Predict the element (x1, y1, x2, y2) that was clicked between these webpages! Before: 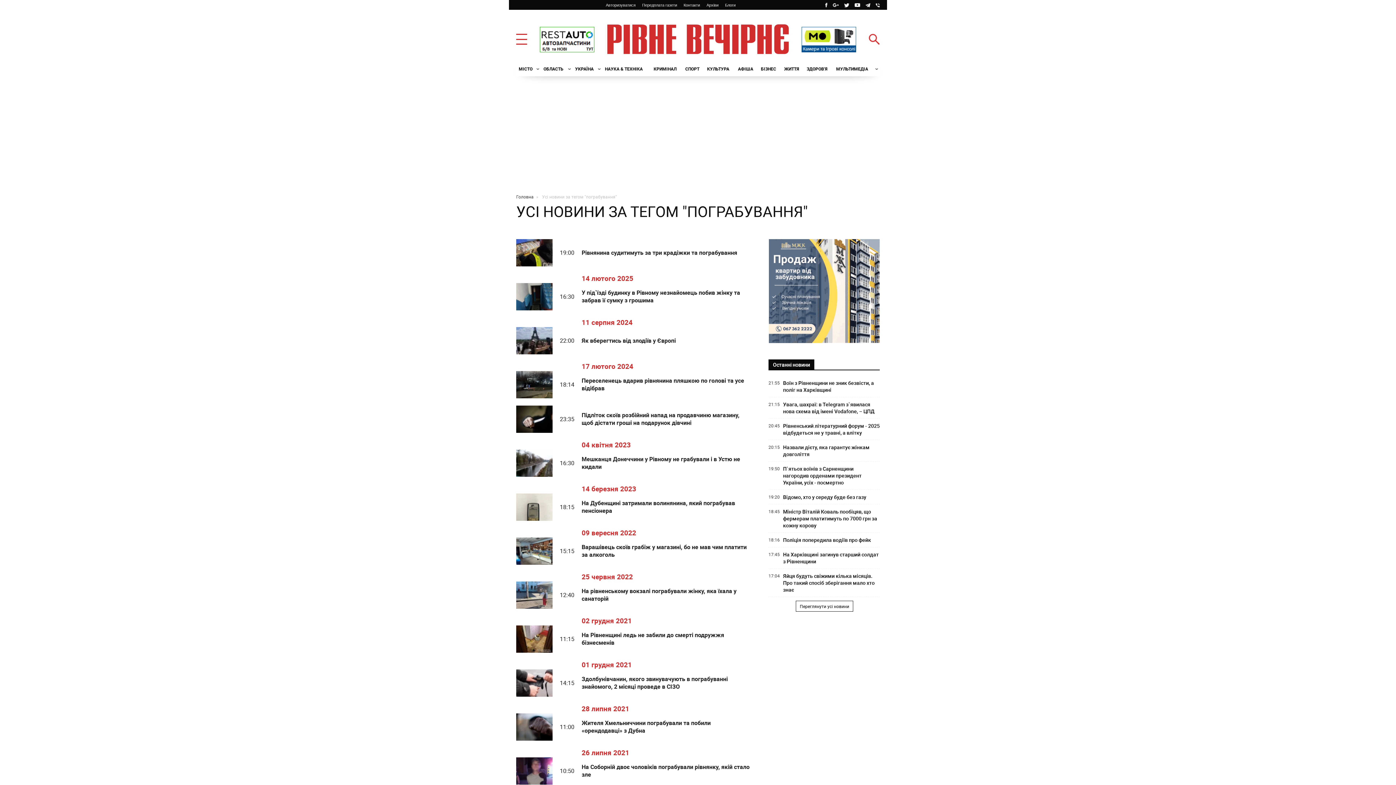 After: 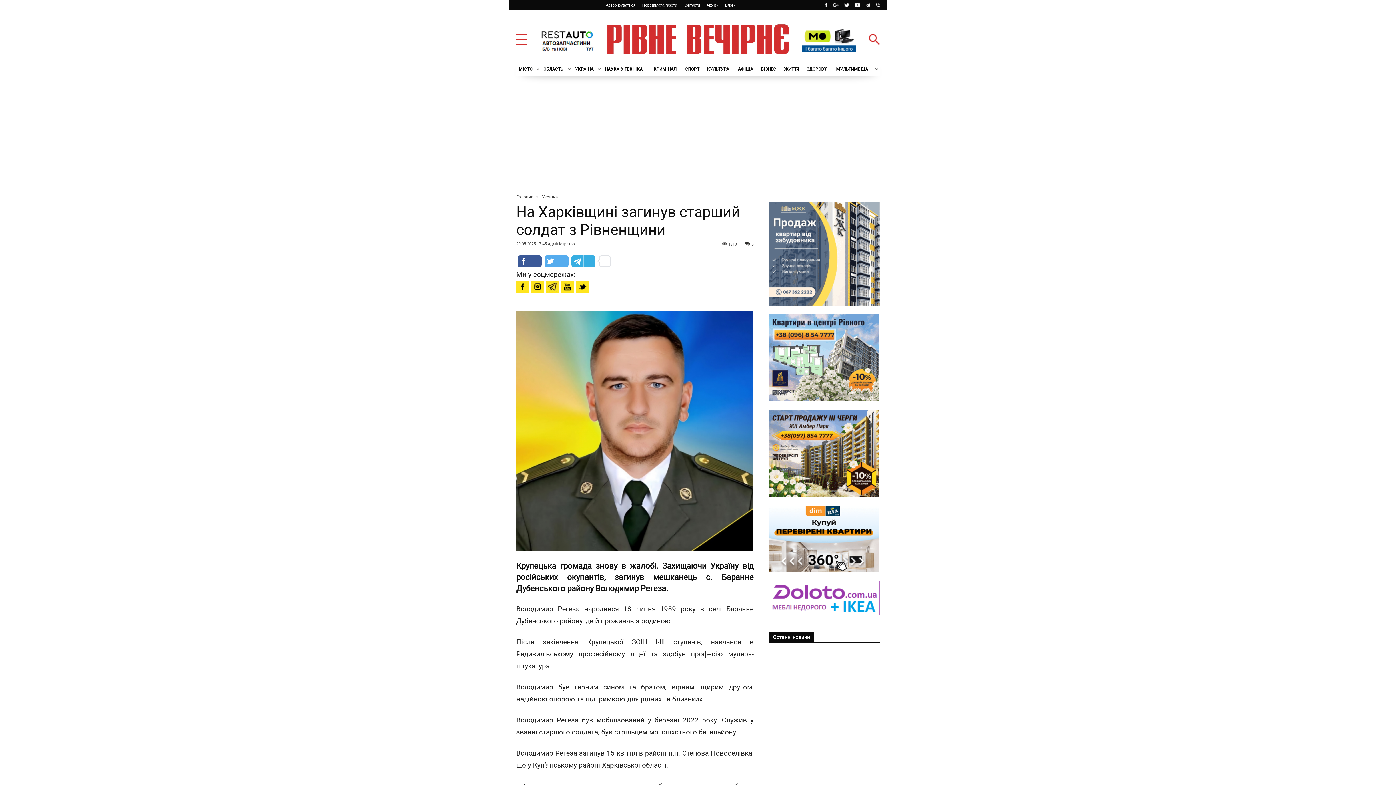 Action: bbox: (783, 551, 878, 565) label: На Харківщині загинув старший солдат з Рівненщини